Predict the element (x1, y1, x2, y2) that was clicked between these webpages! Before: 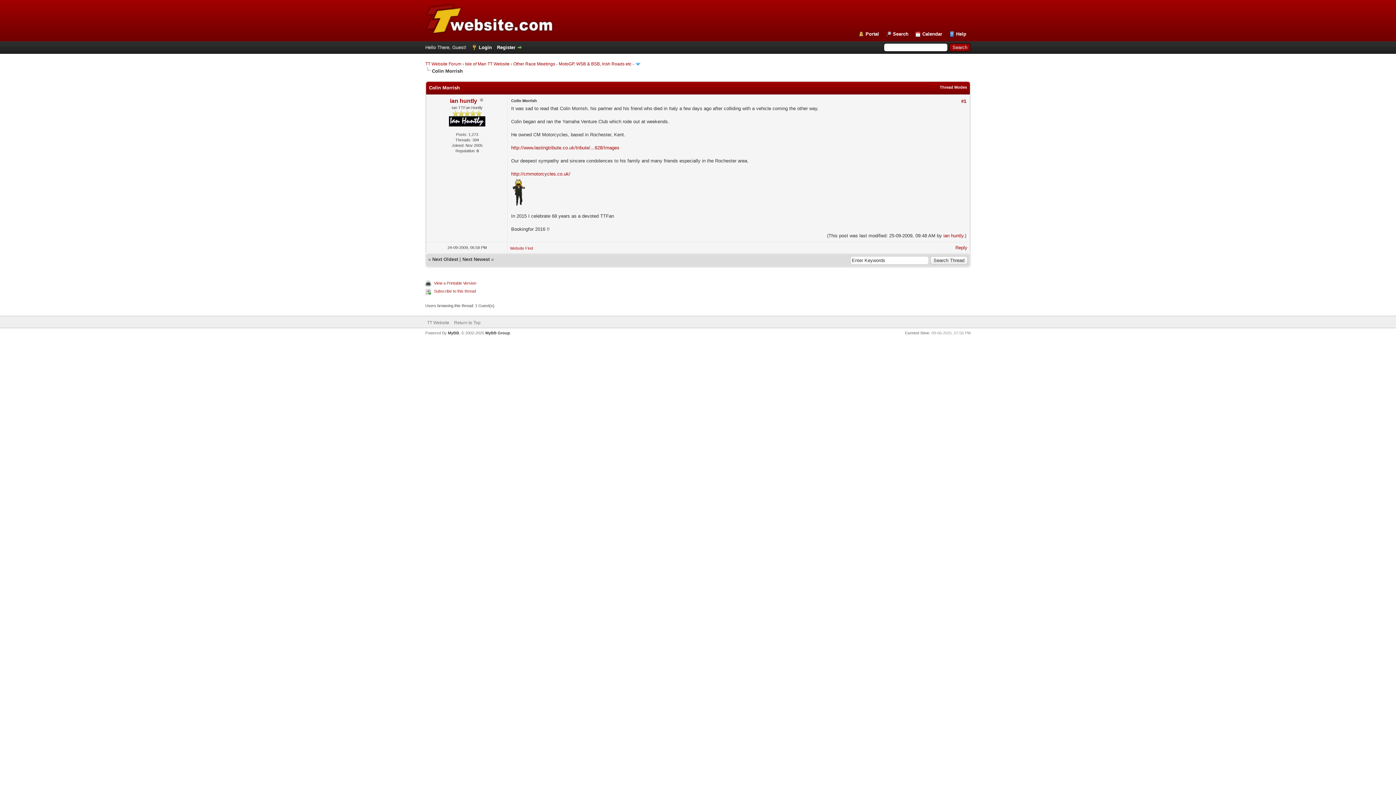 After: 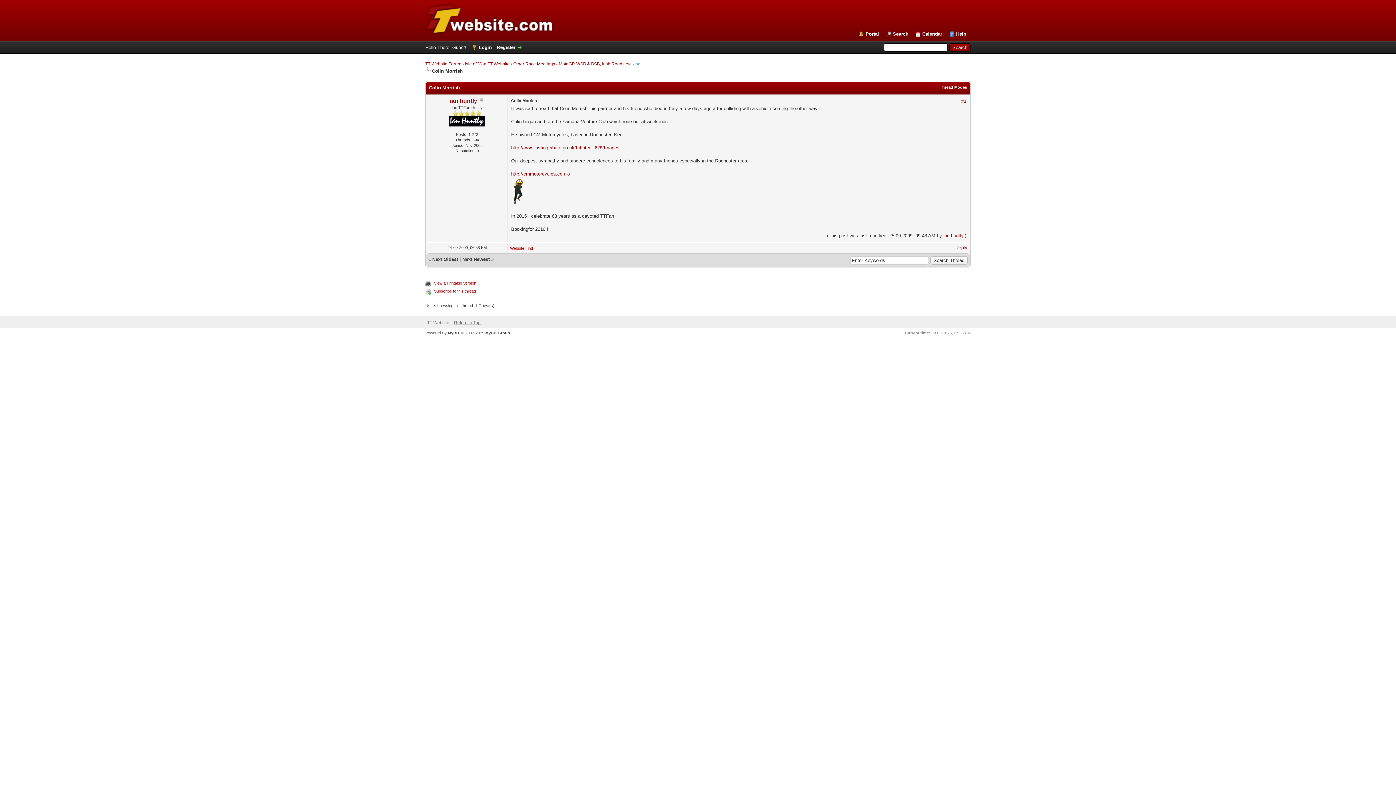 Action: label: Return to Top bbox: (454, 320, 480, 325)